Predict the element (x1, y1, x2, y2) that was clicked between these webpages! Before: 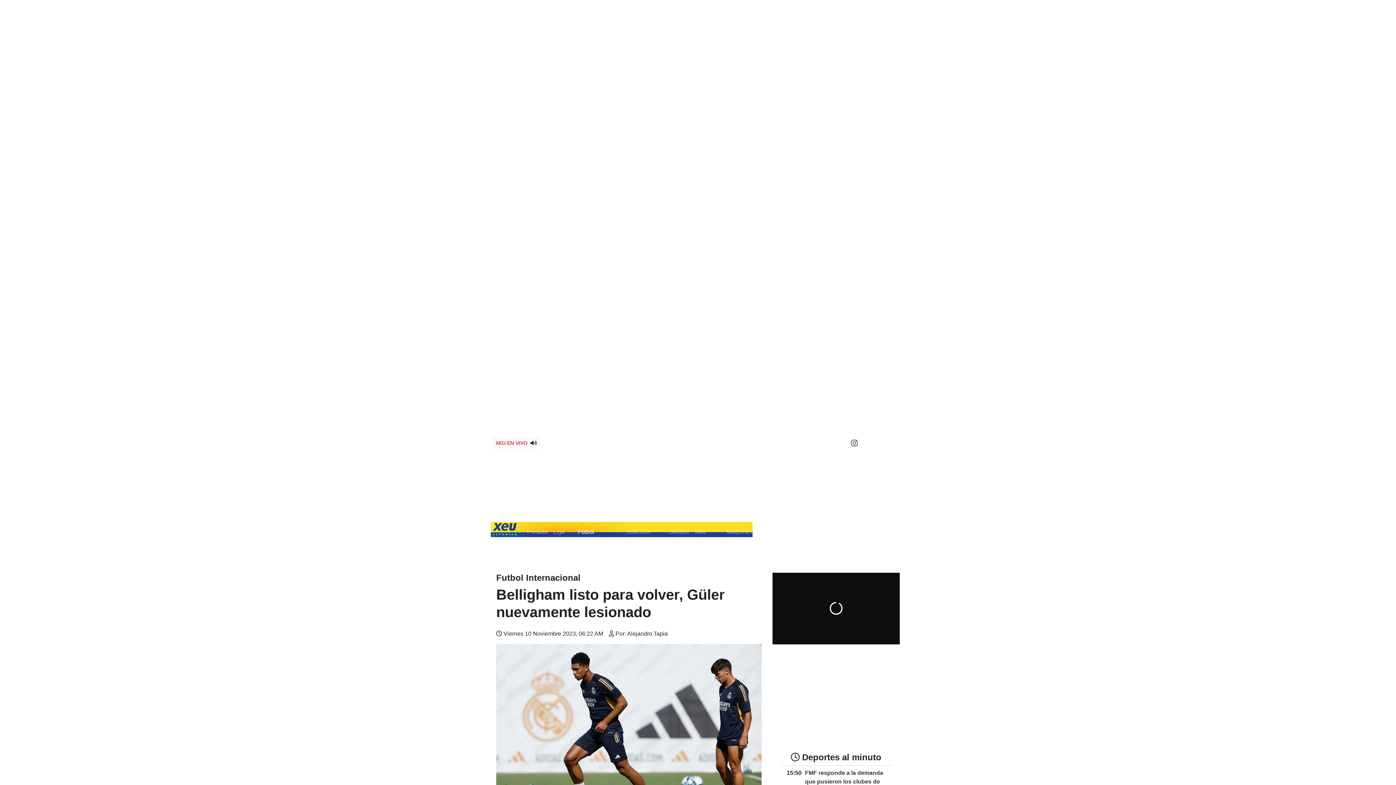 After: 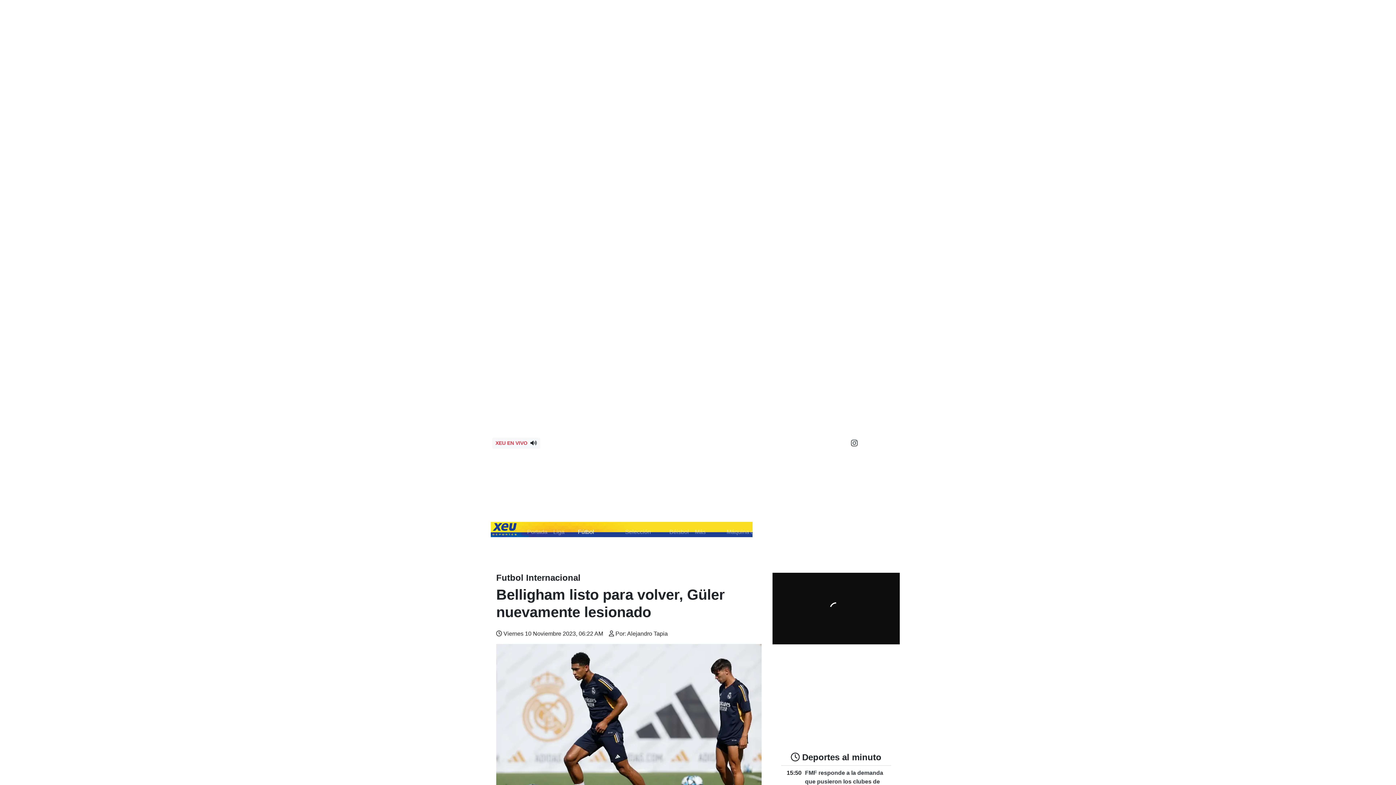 Action: bbox: (846, 533, 859, 539)